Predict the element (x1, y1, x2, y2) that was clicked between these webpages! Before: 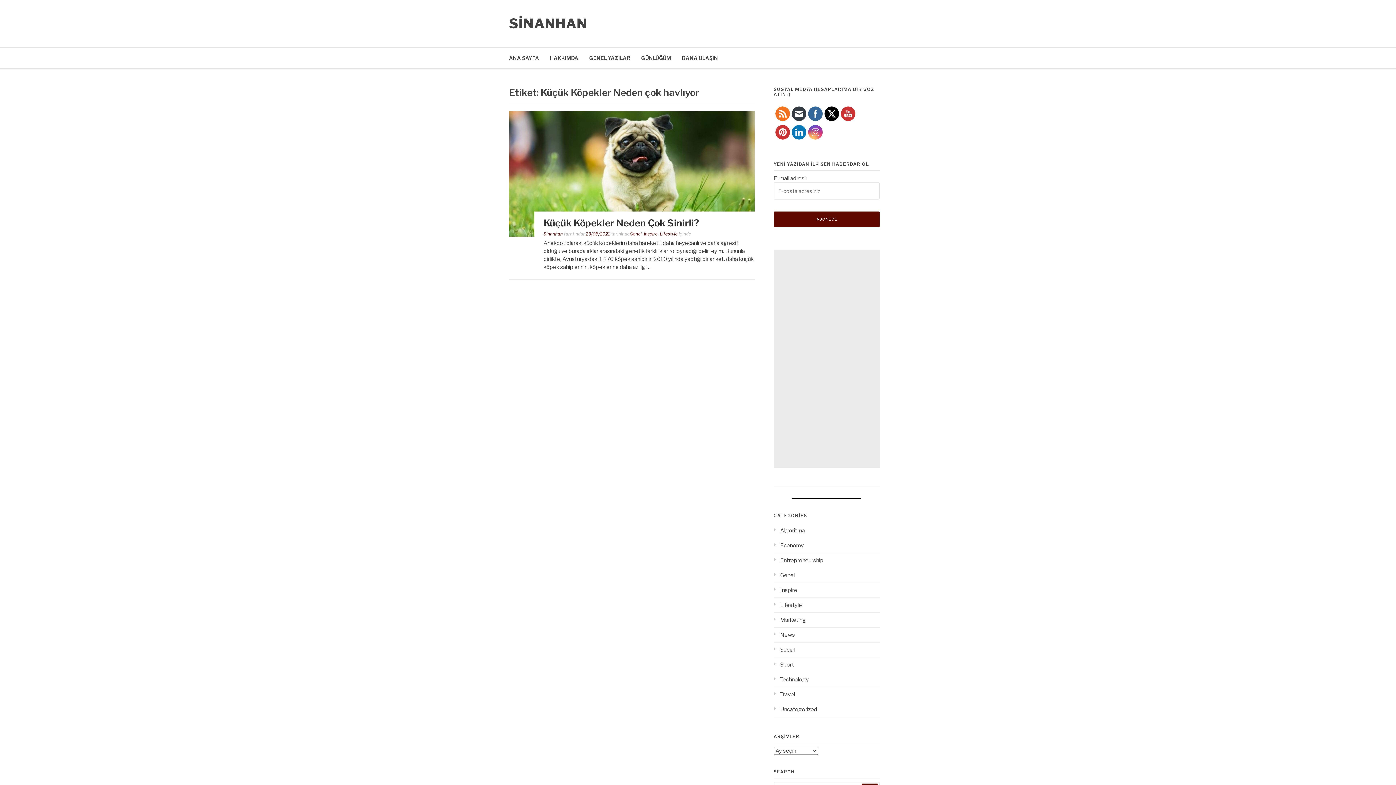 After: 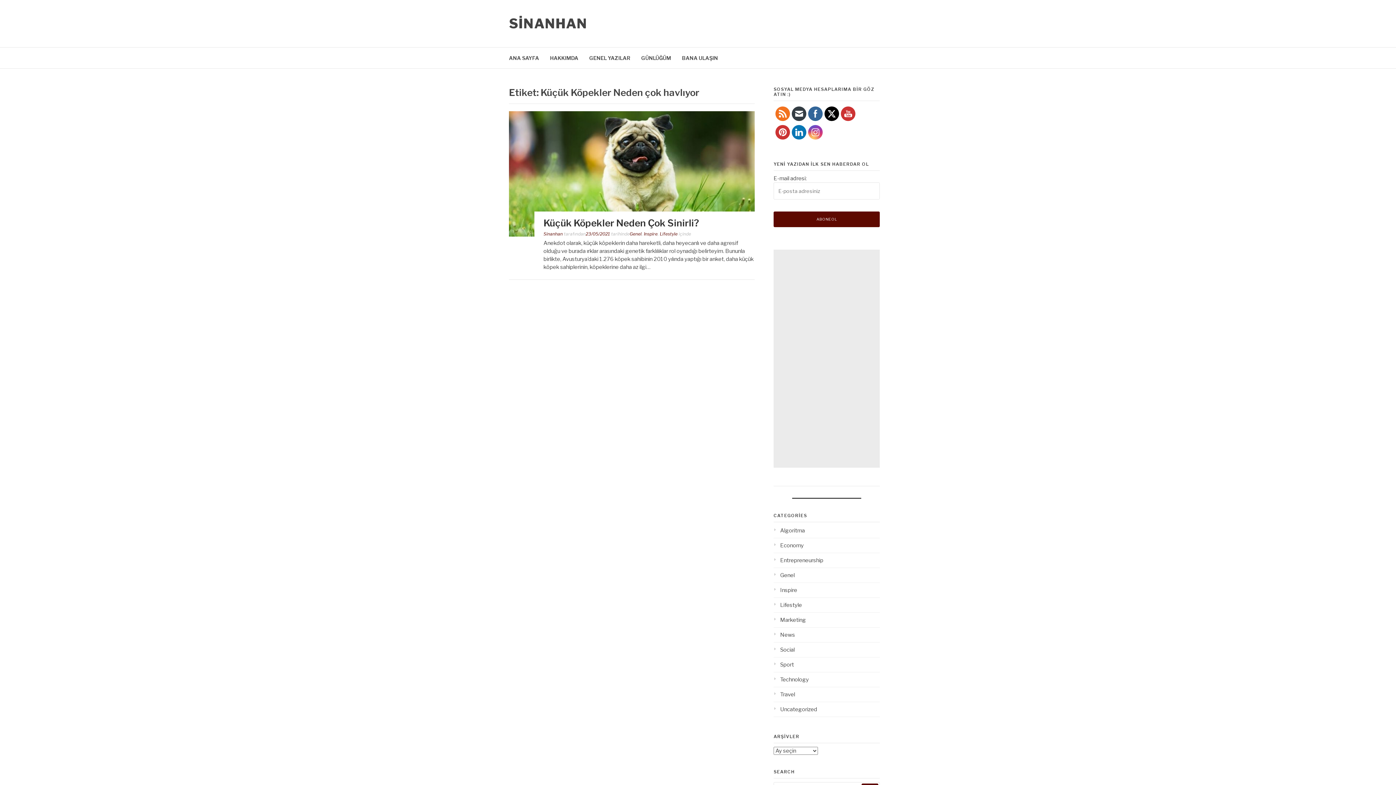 Action: bbox: (775, 106, 790, 121)